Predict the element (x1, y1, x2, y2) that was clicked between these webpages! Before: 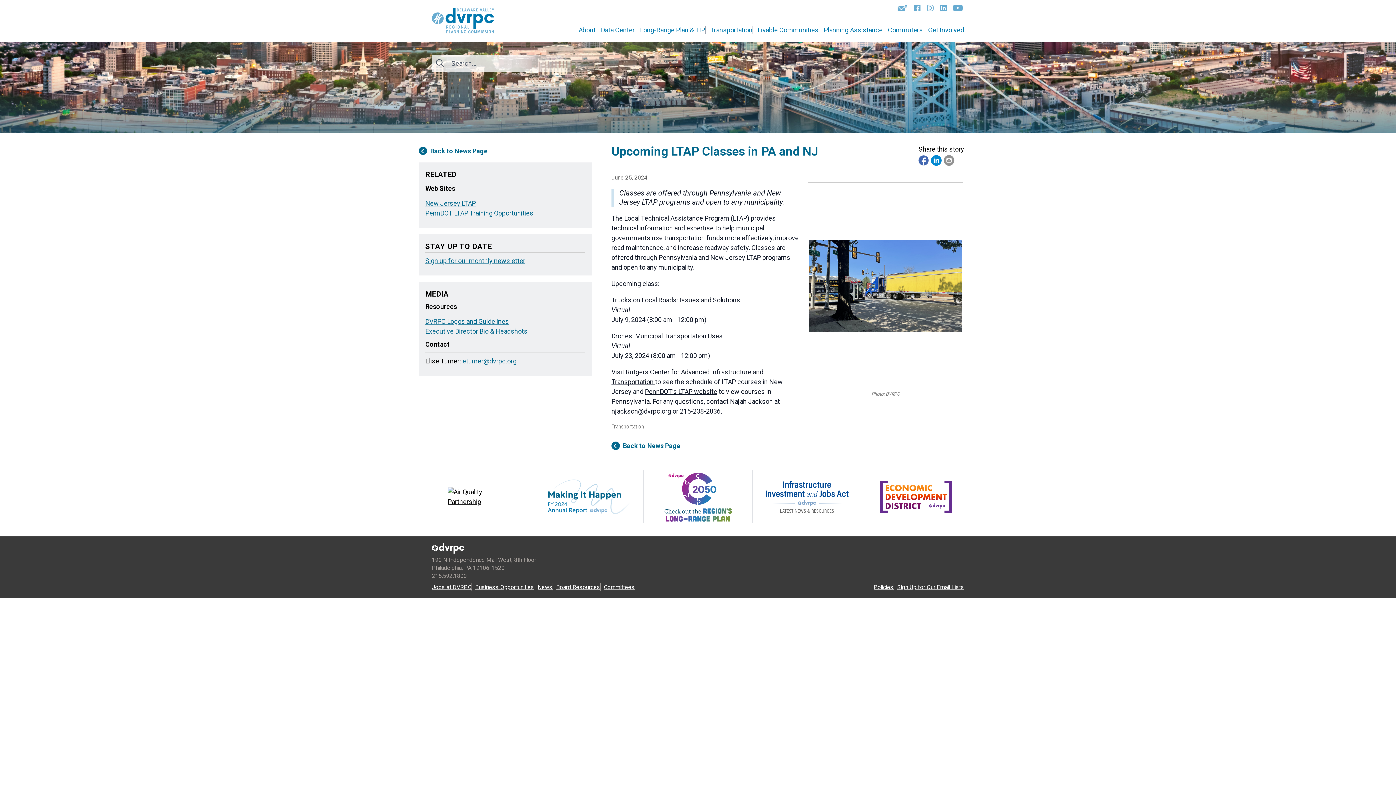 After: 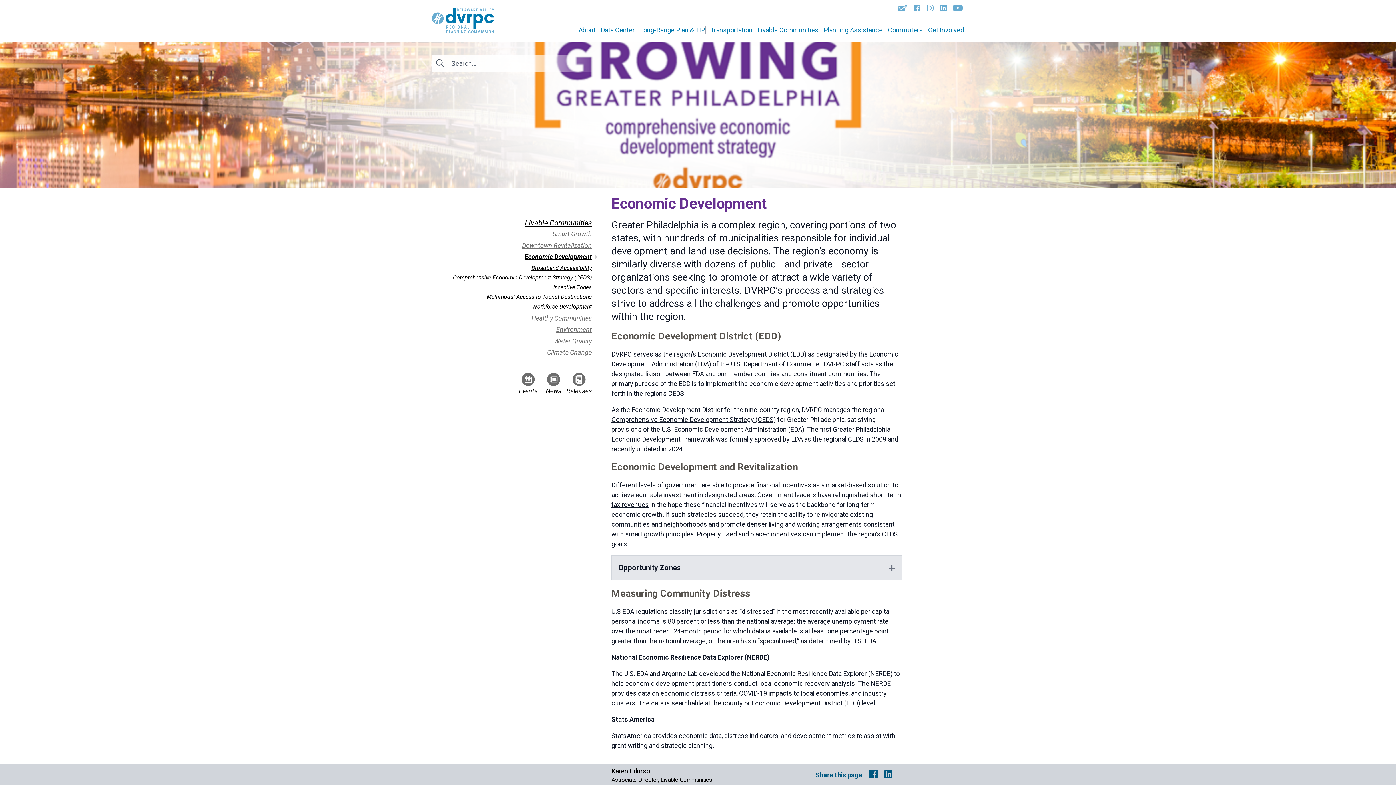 Action: bbox: (880, 478, 952, 515)